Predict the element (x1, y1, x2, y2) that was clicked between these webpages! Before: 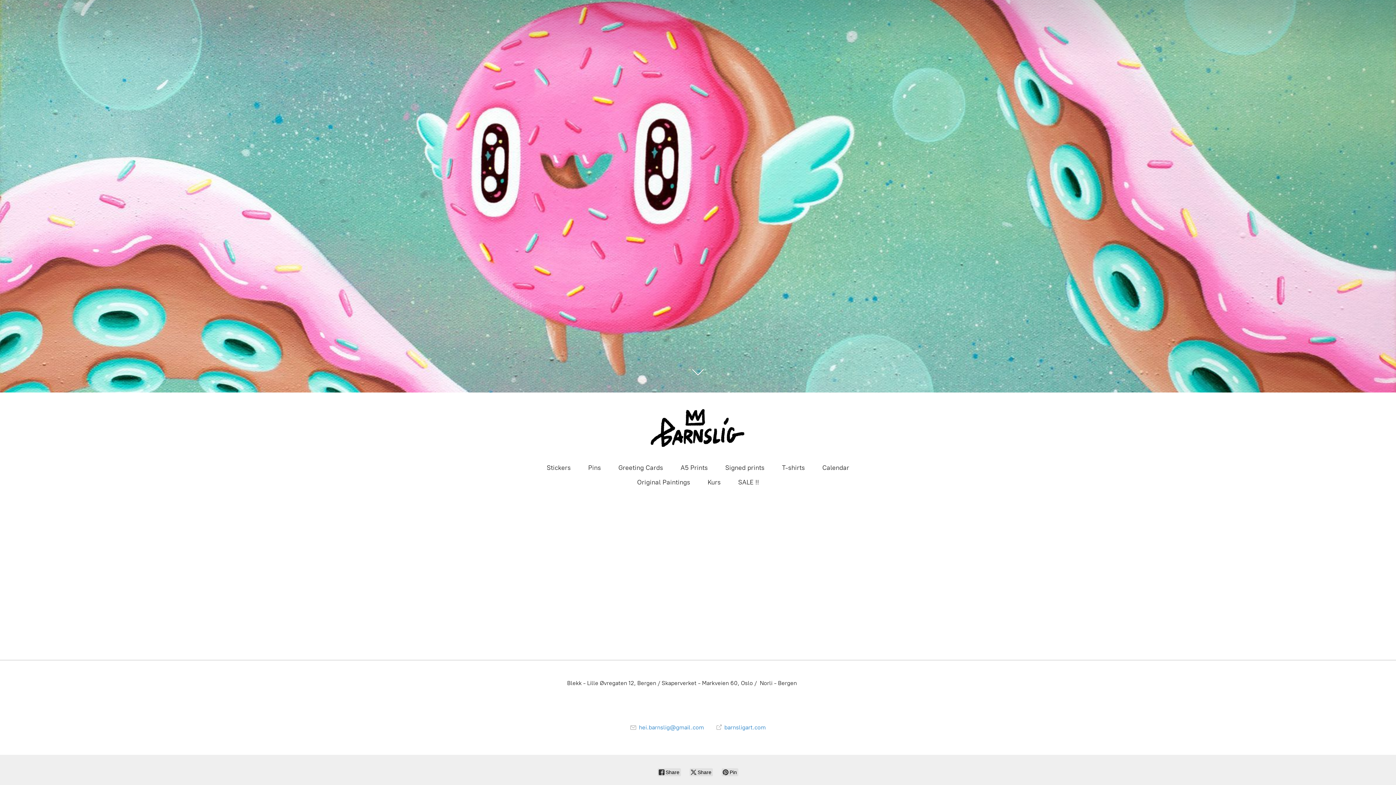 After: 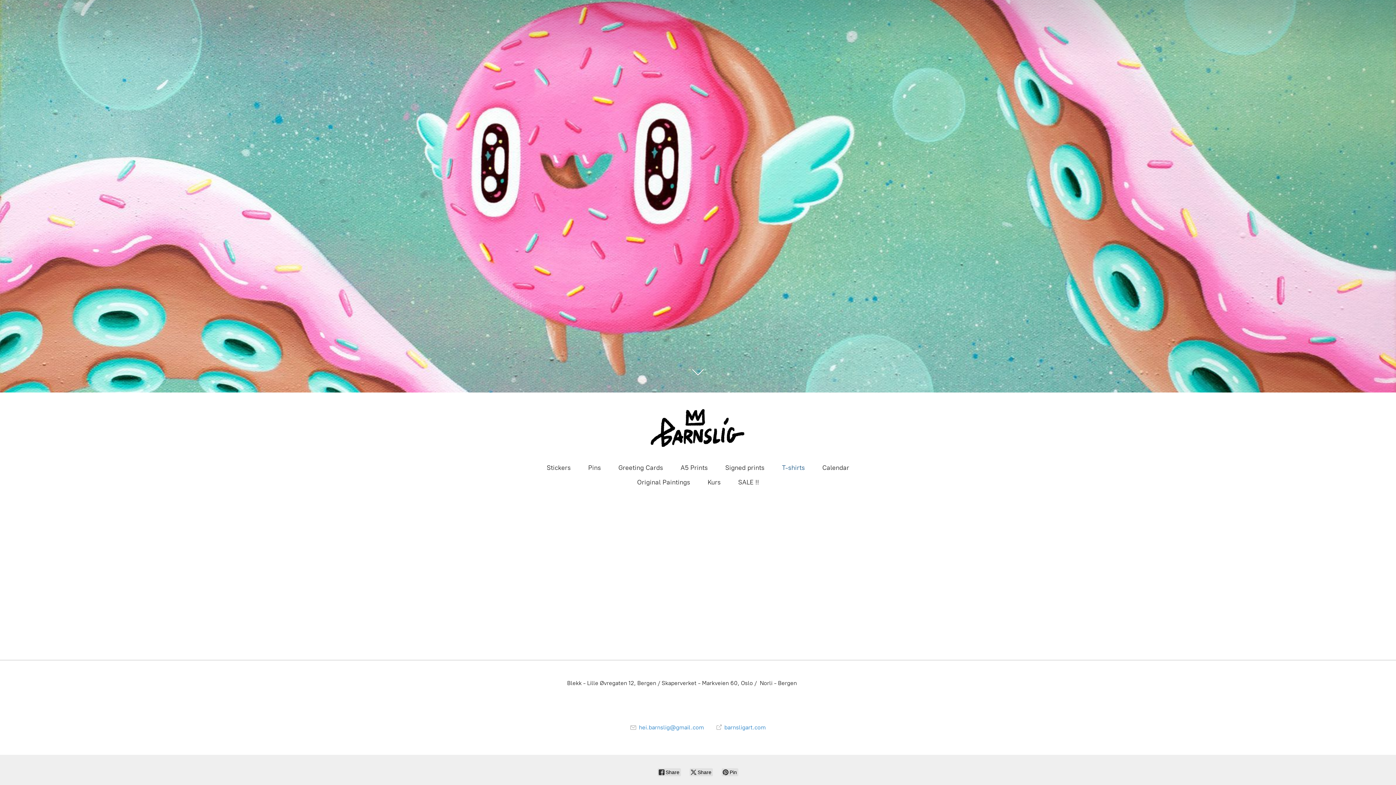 Action: label: T-shirts bbox: (782, 462, 805, 473)